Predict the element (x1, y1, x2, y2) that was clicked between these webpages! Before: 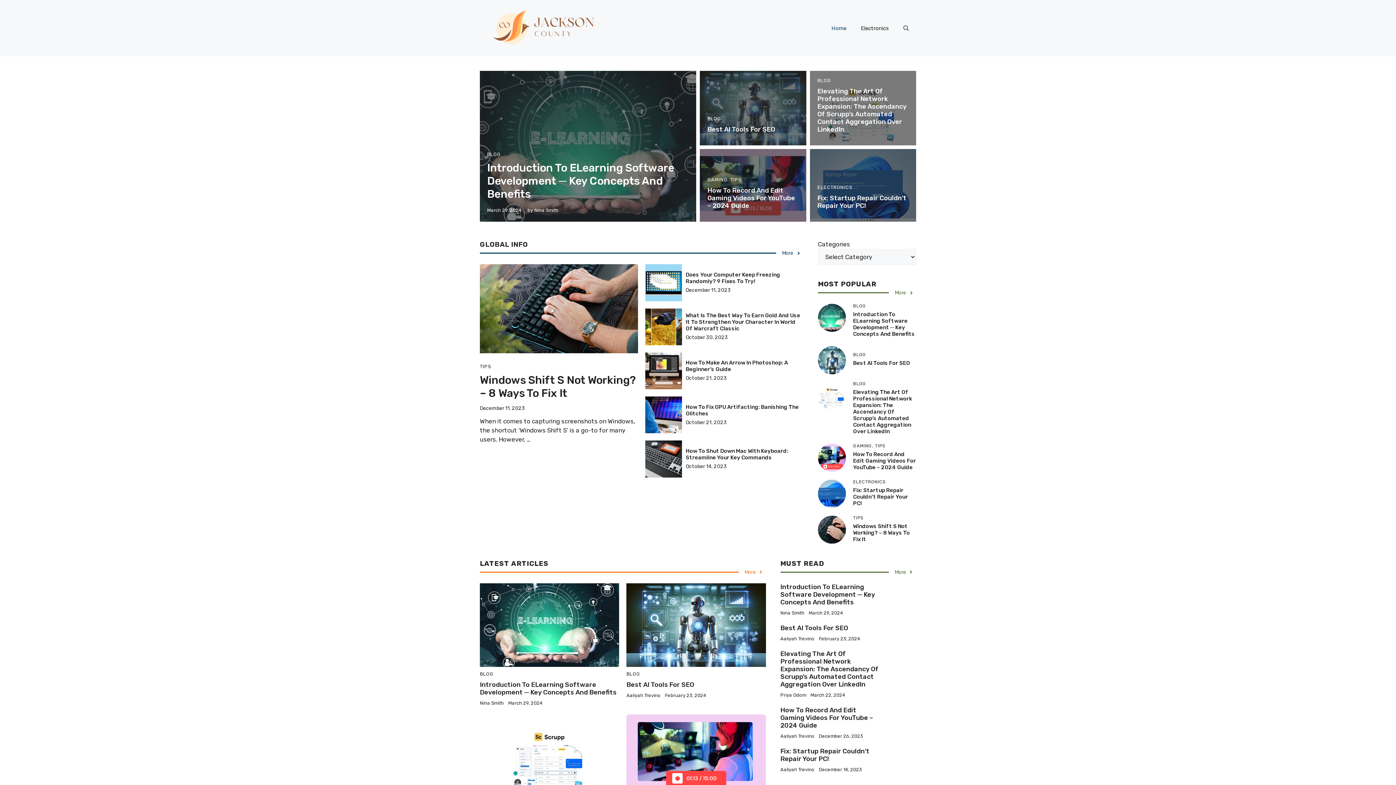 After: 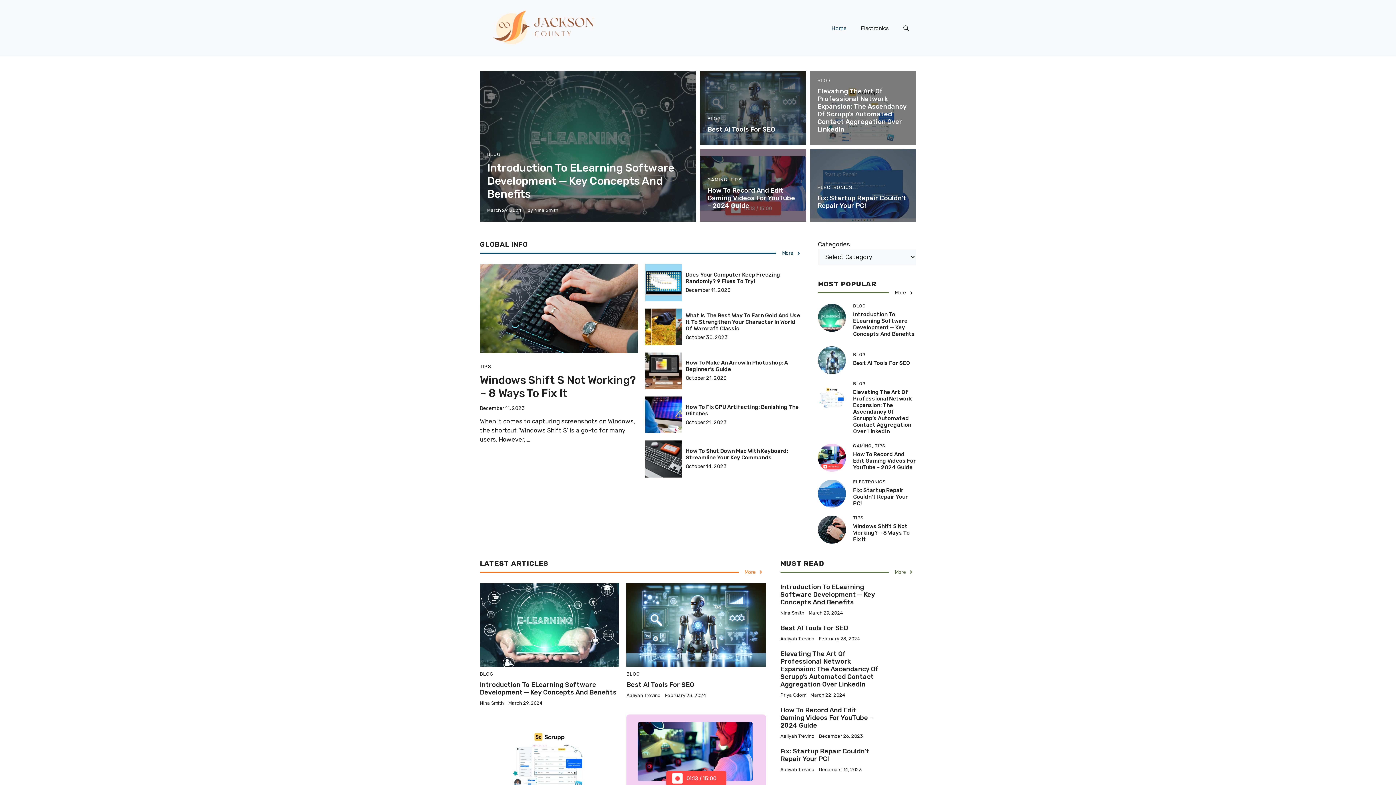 Action: label: More bbox: (895, 289, 914, 296)